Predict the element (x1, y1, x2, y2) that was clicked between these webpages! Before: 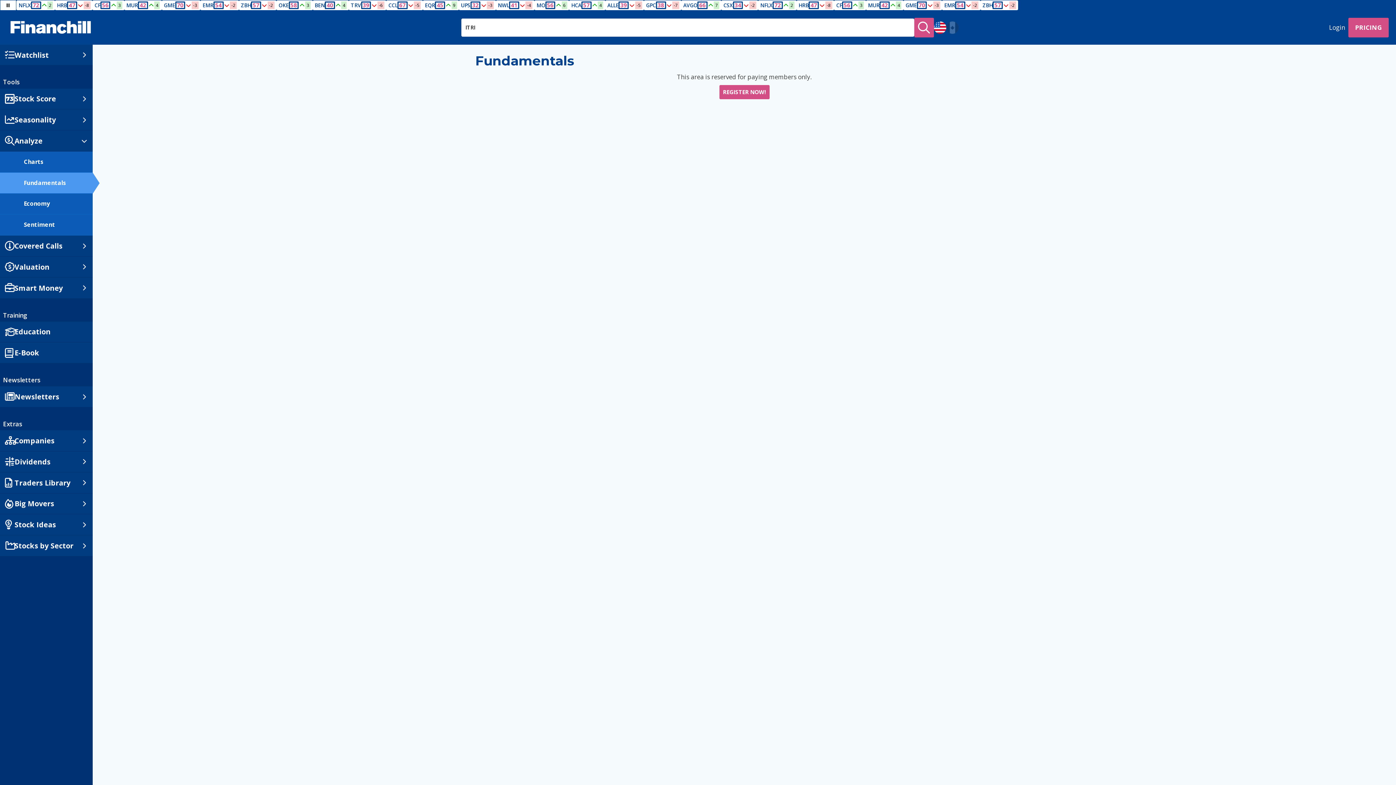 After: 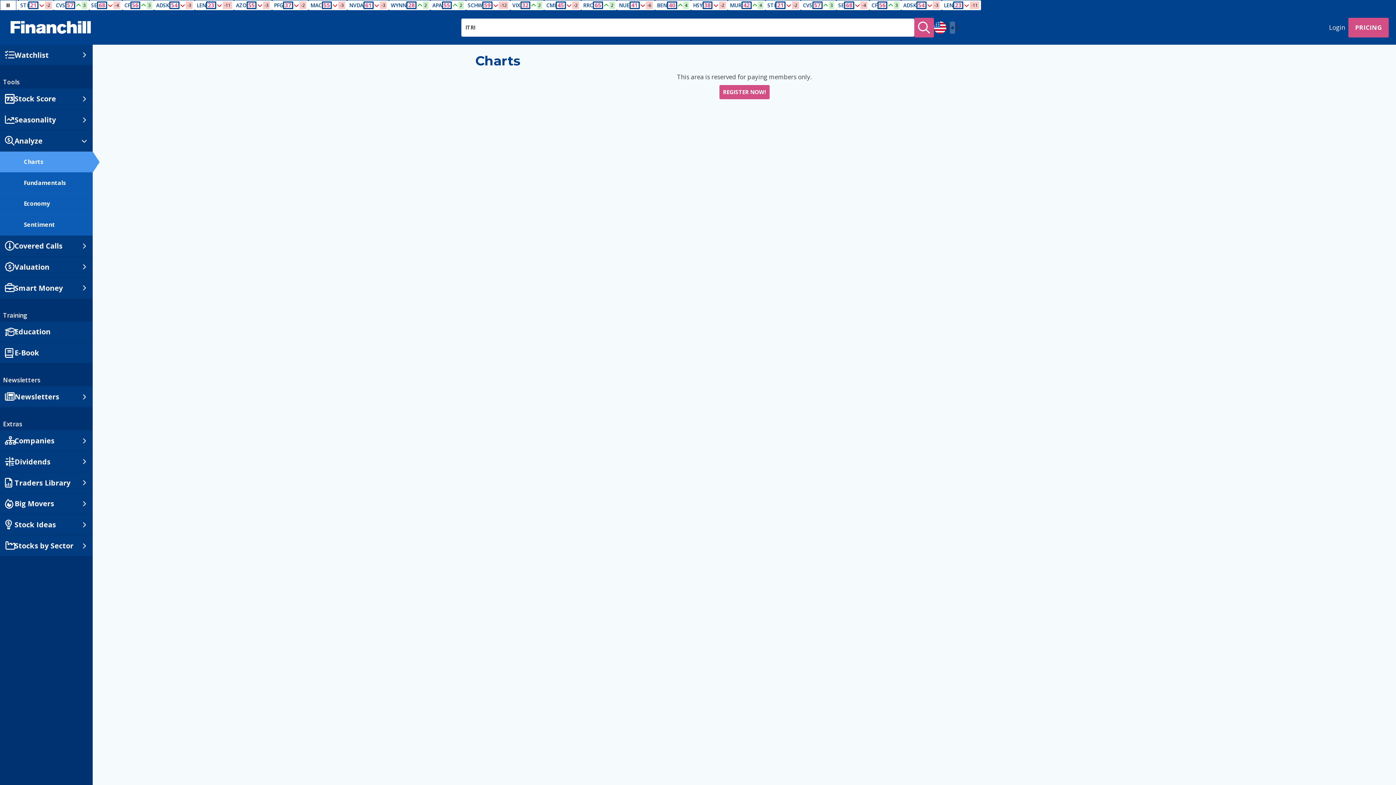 Action: label: Charts bbox: (9, 151, 87, 172)